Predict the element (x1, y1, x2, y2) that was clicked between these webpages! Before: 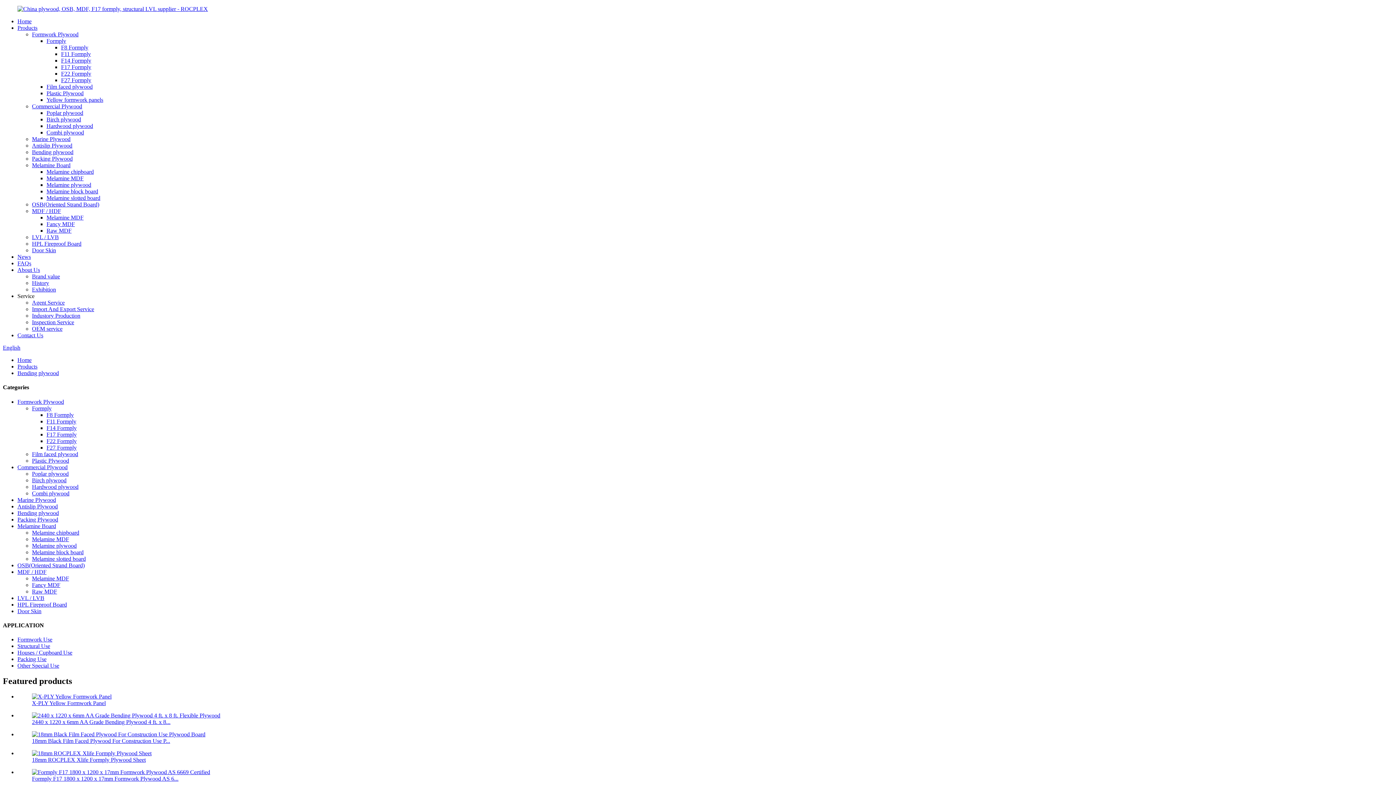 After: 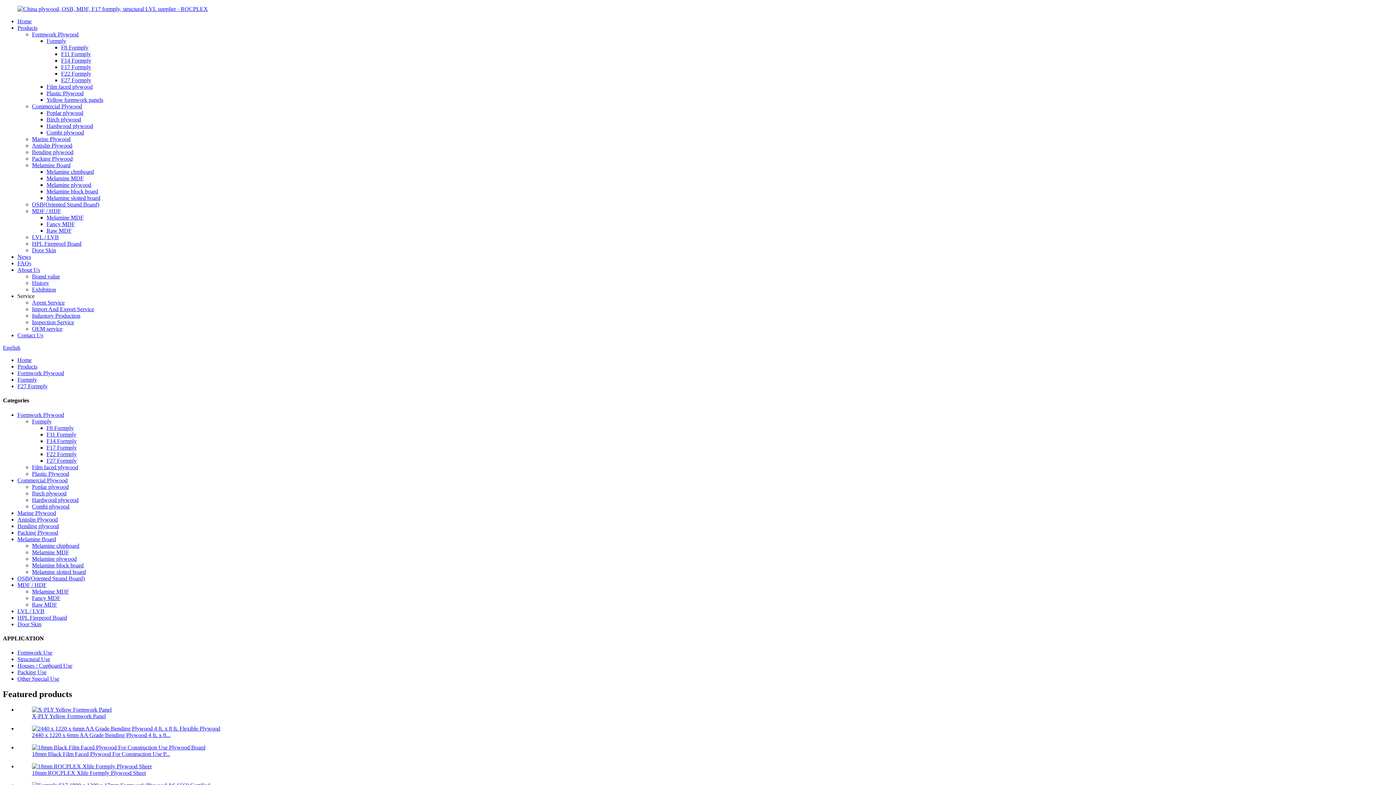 Action: bbox: (61, 77, 91, 83) label: F27 Formply